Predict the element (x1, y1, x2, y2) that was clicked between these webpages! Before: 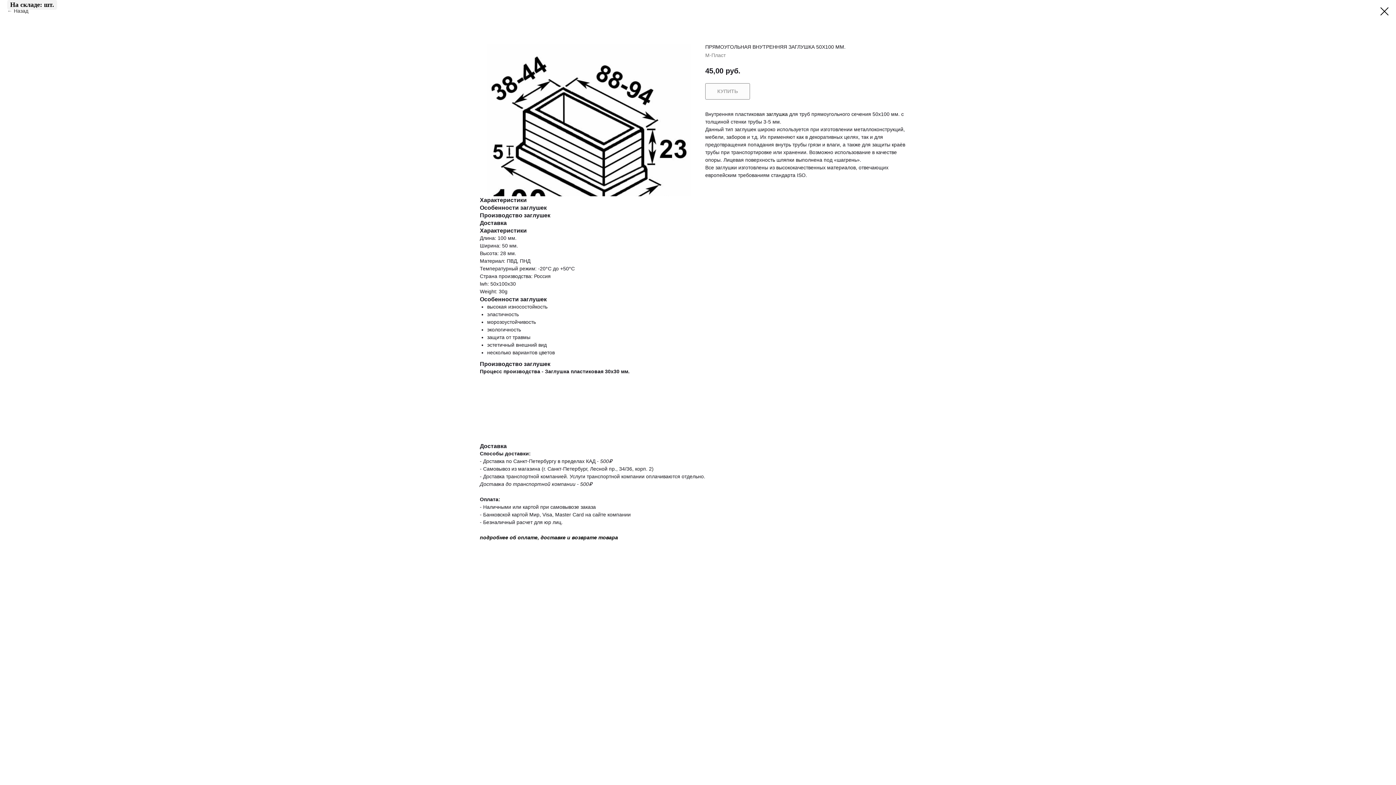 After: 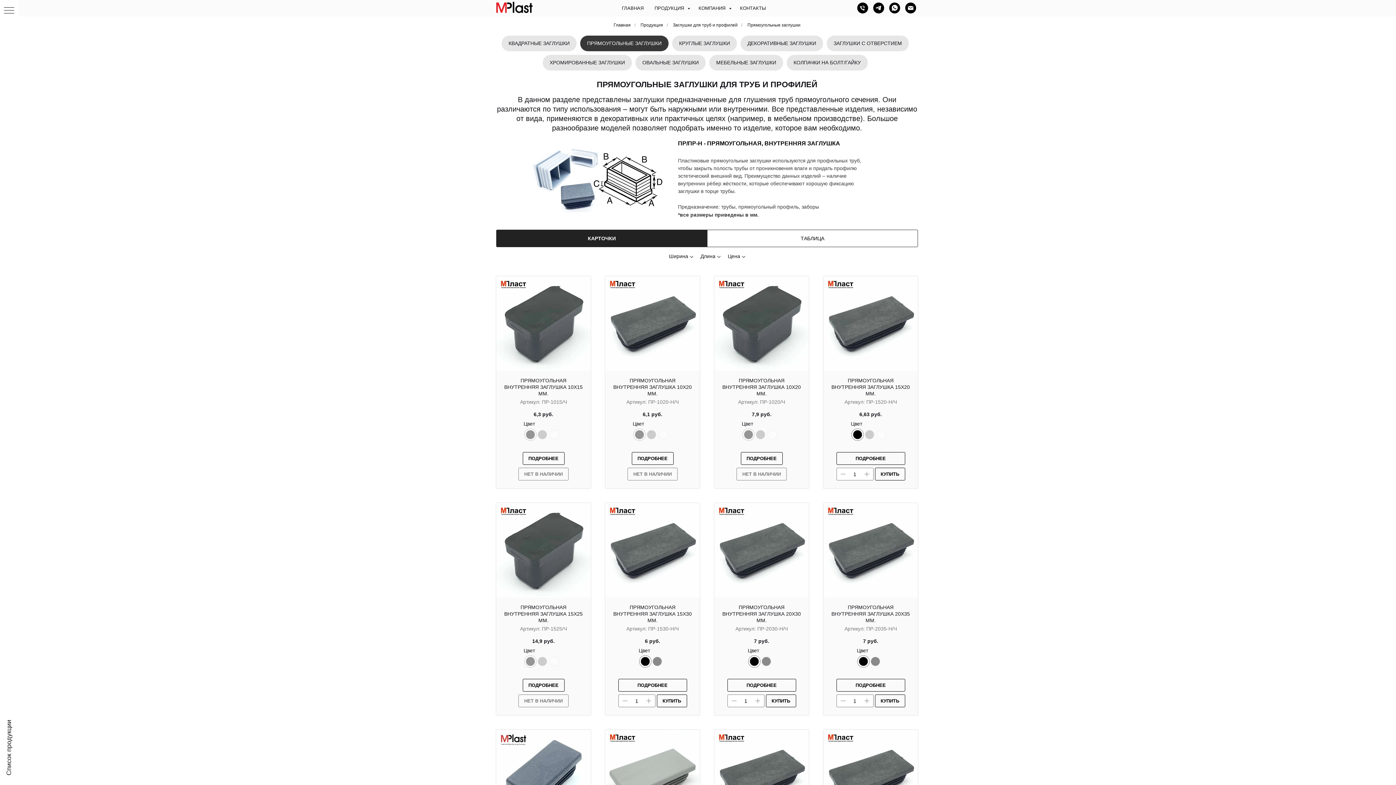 Action: label: Назад  bbox: (7, 7, 29, 14)